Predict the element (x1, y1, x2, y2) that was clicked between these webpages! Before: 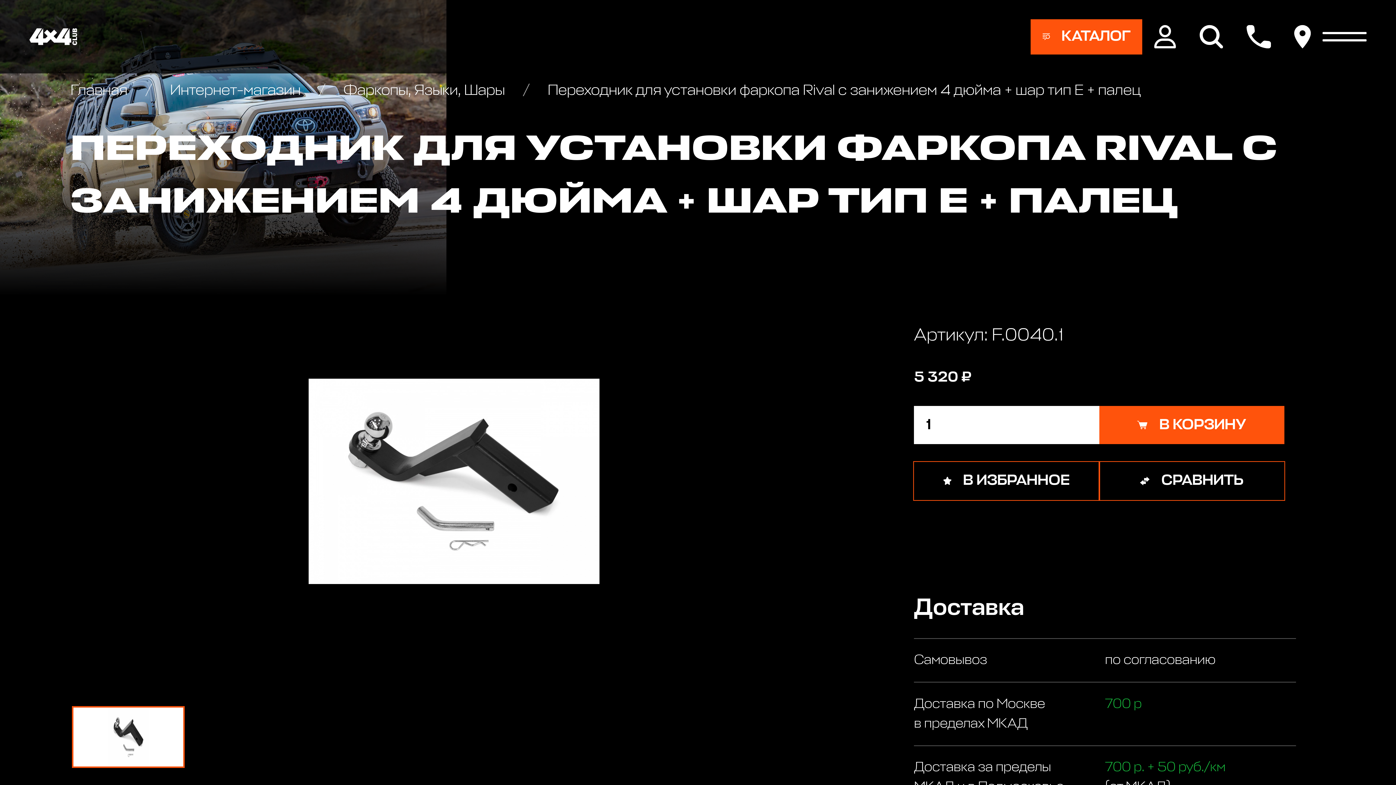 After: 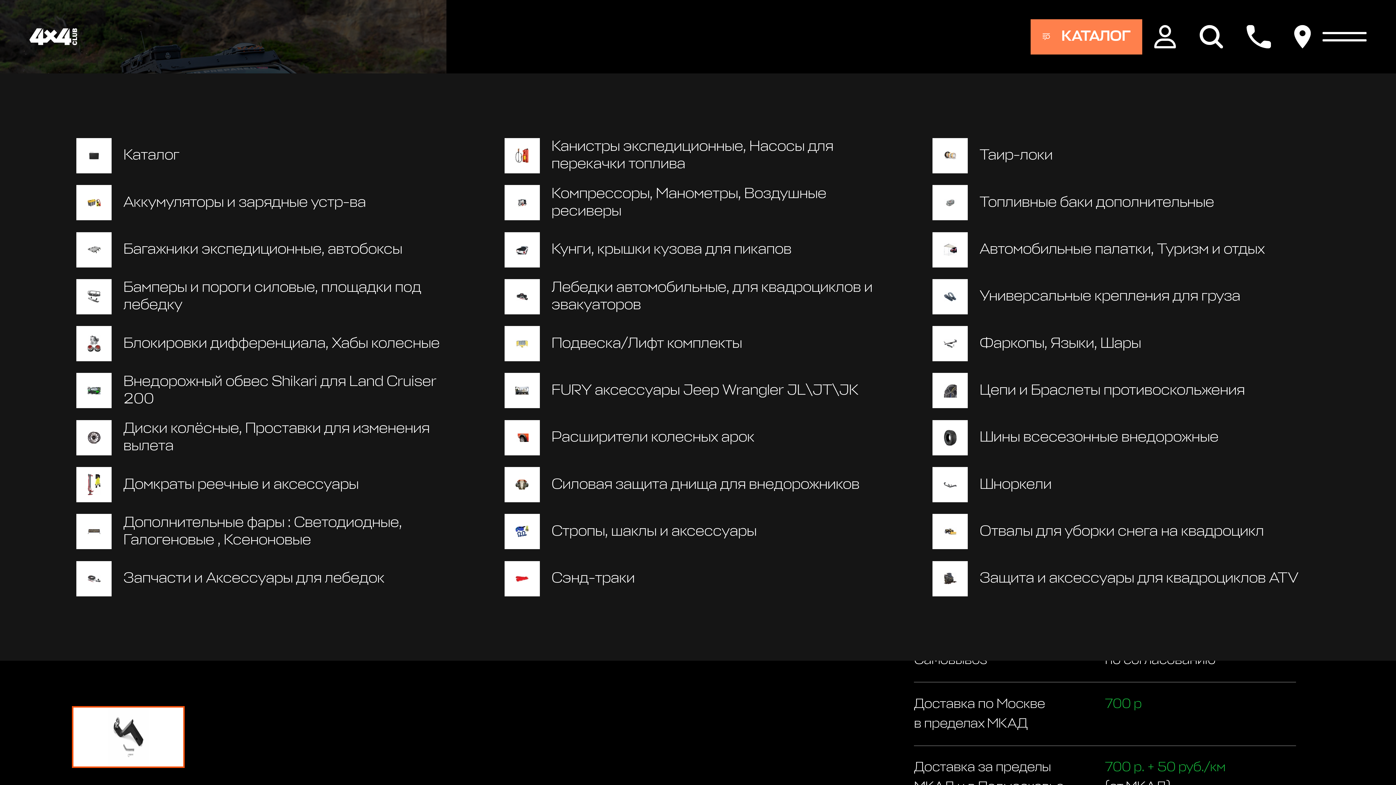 Action: bbox: (1030, 19, 1142, 54) label: КАТАЛОГ